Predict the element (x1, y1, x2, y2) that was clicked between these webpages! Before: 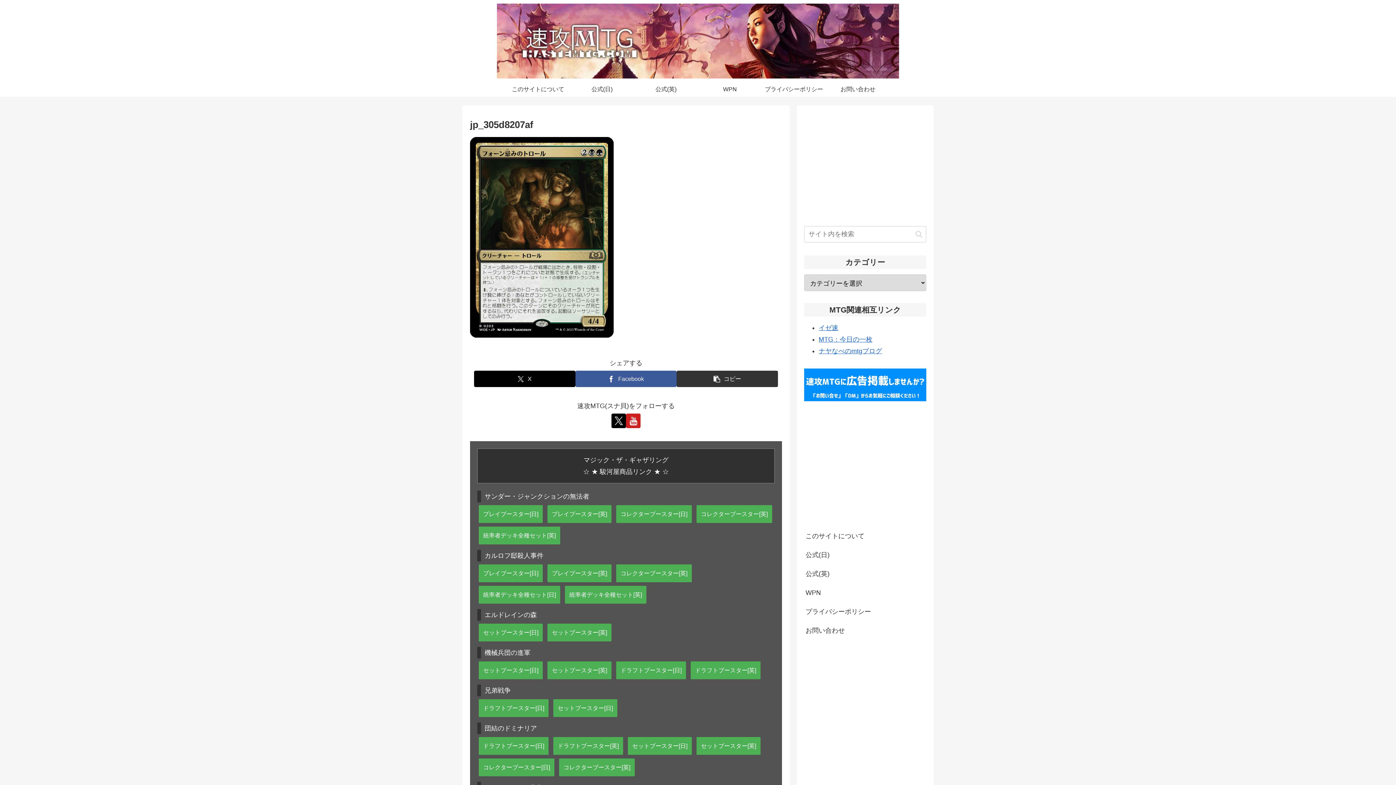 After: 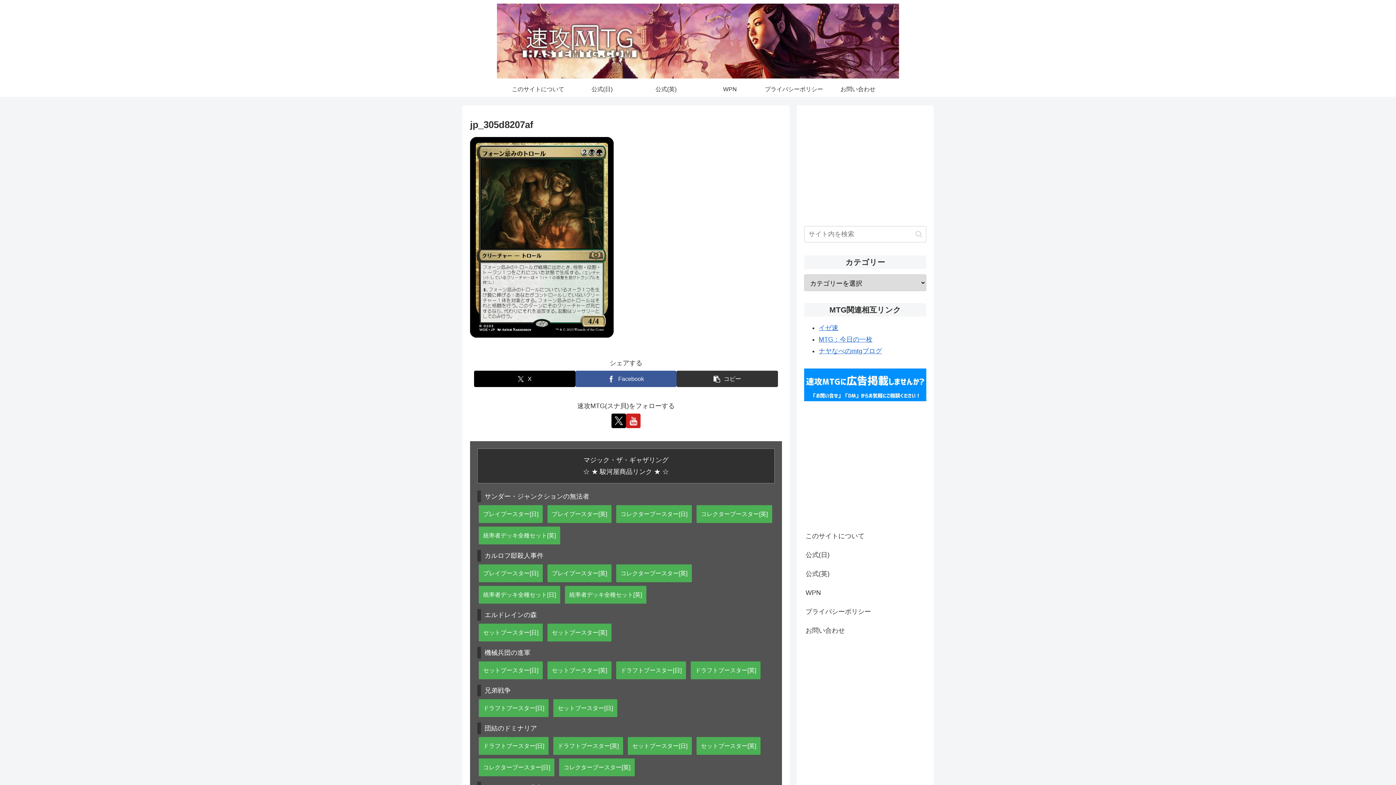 Action: bbox: (478, 505, 542, 523) label: プレイブースター[日]